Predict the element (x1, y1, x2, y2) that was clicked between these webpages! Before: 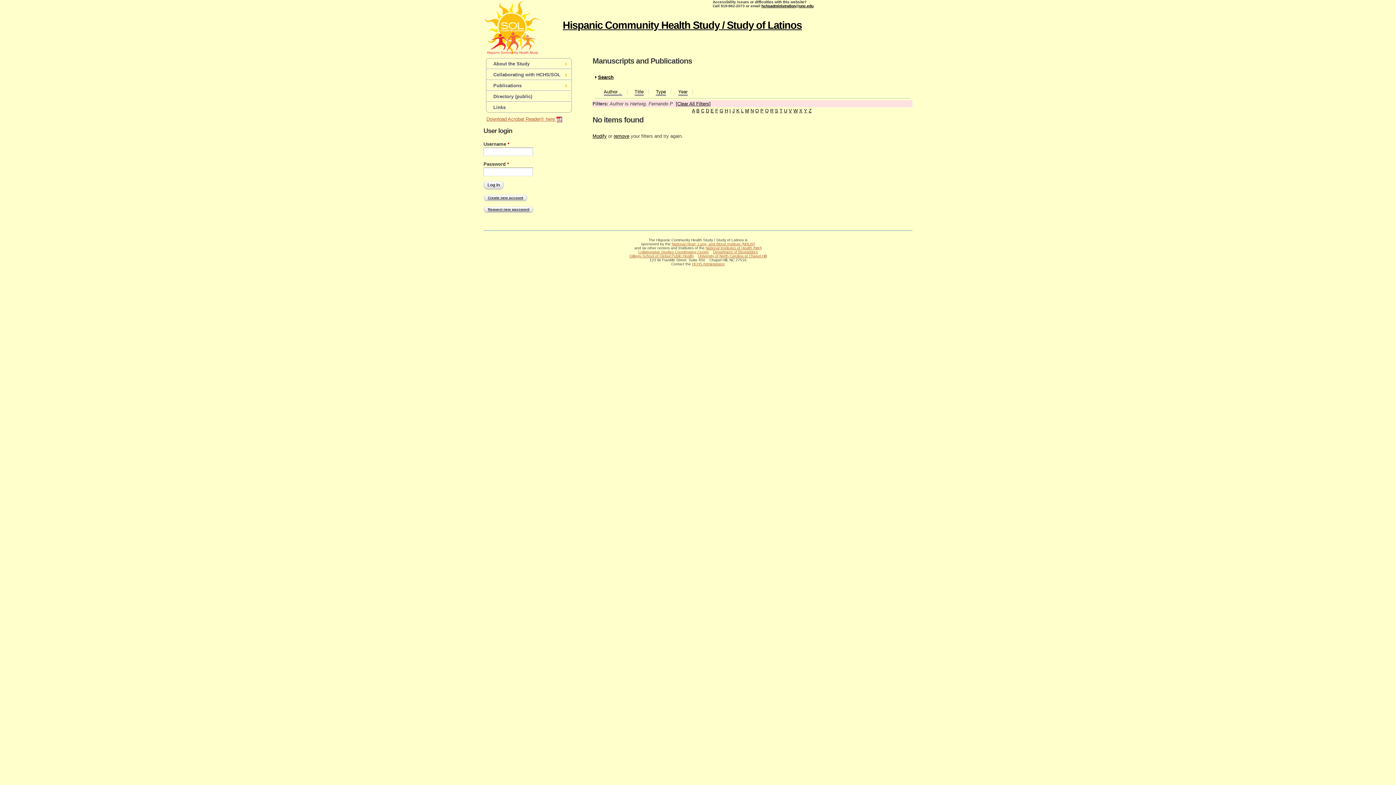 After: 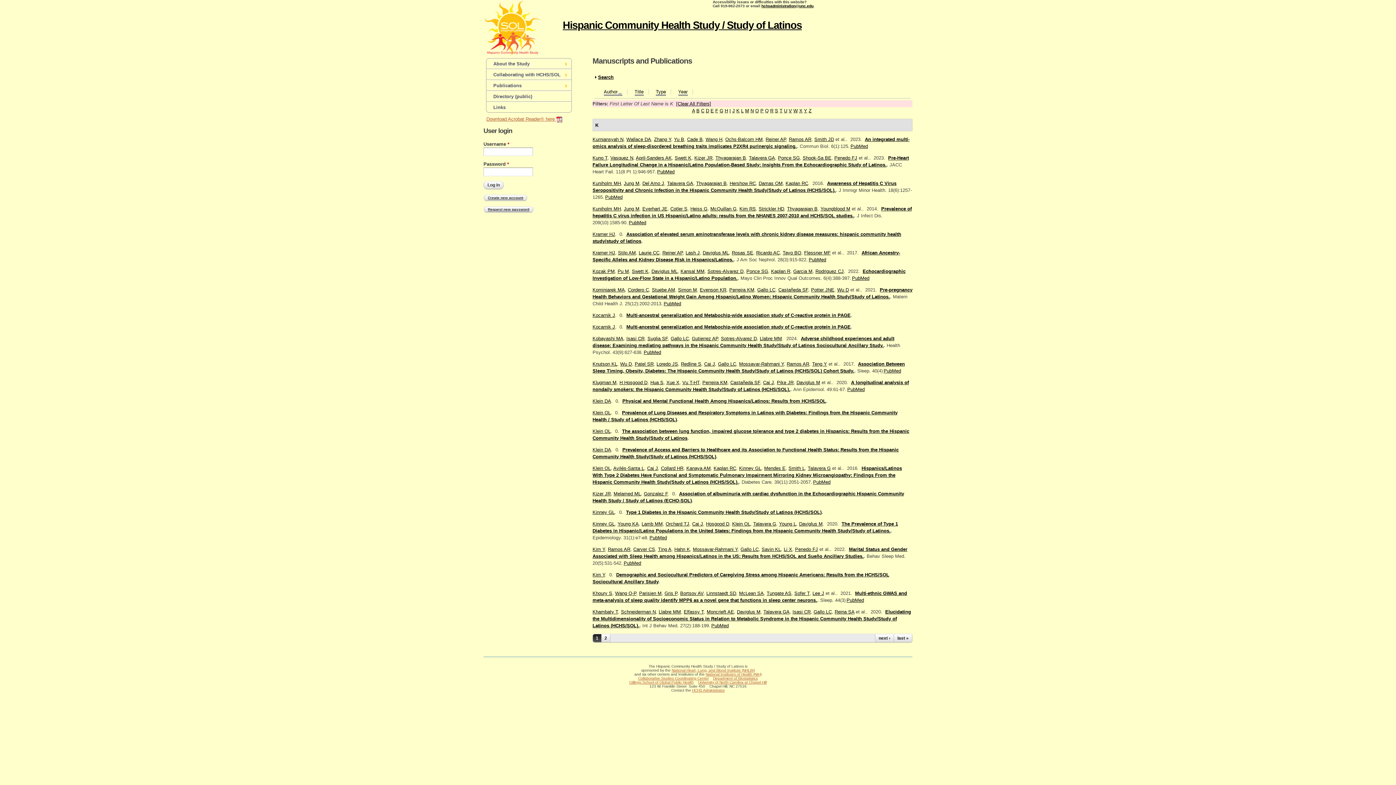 Action: bbox: (736, 108, 739, 113) label: K